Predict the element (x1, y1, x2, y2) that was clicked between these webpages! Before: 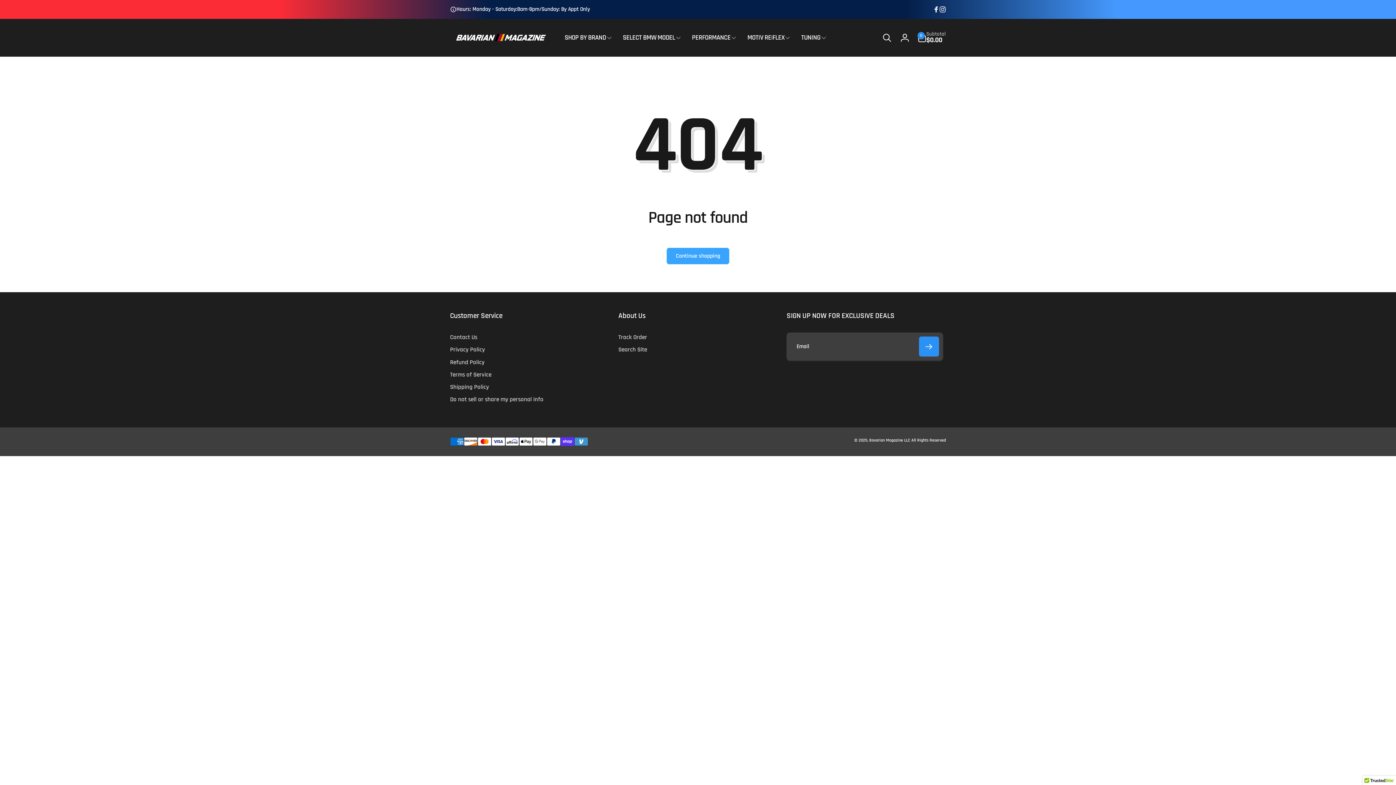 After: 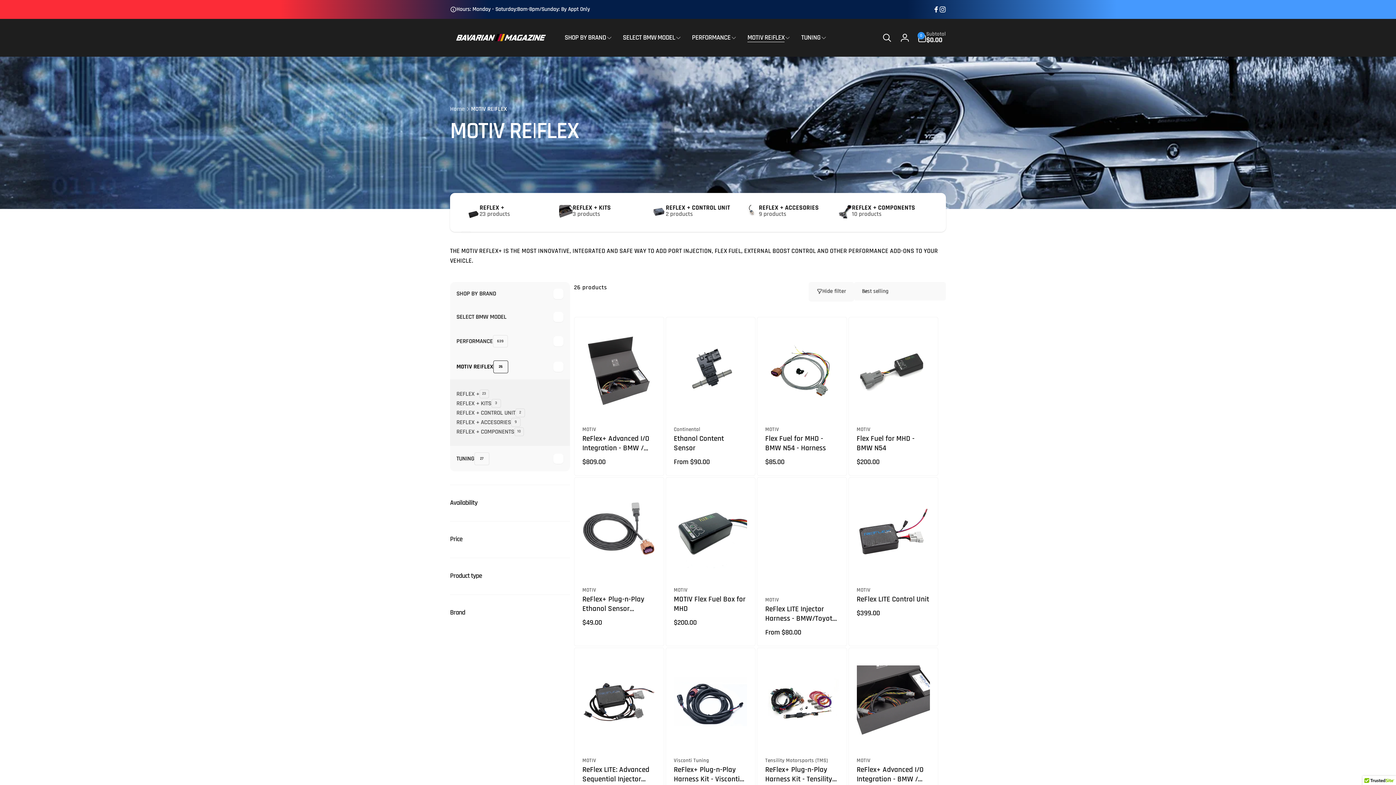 Action: label: MOTIV RE|FLEX bbox: (741, 22, 795, 52)